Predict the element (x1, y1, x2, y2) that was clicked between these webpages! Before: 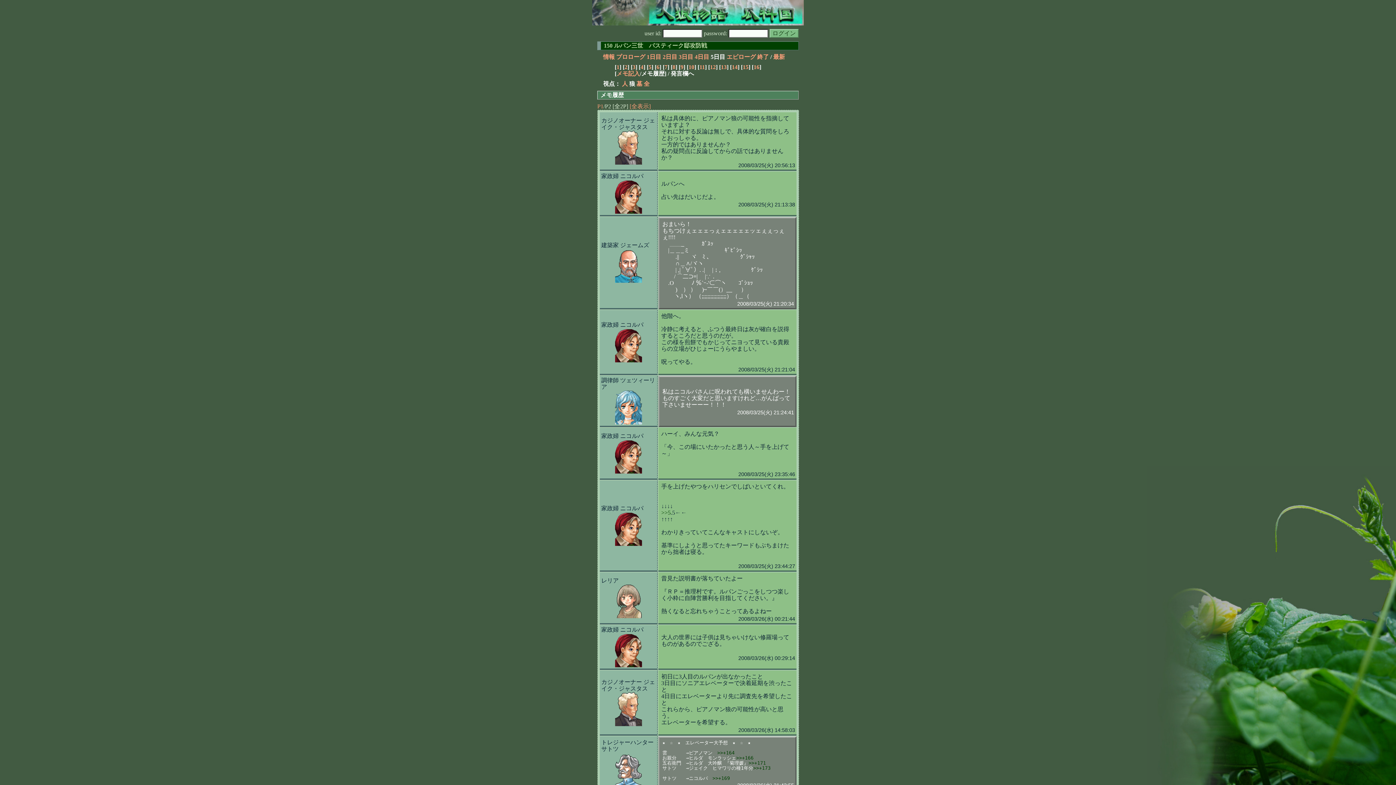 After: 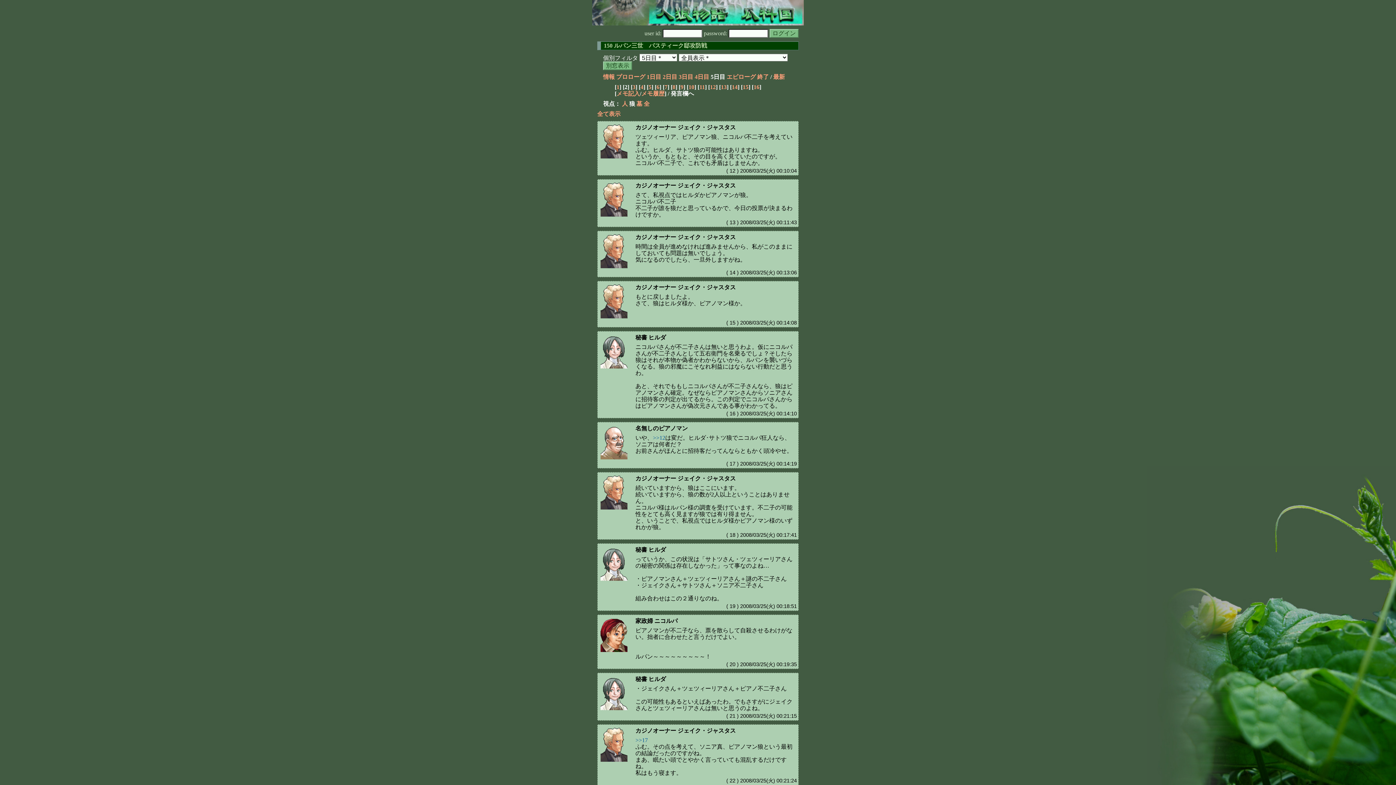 Action: bbox: (624, 64, 627, 70) label: 2